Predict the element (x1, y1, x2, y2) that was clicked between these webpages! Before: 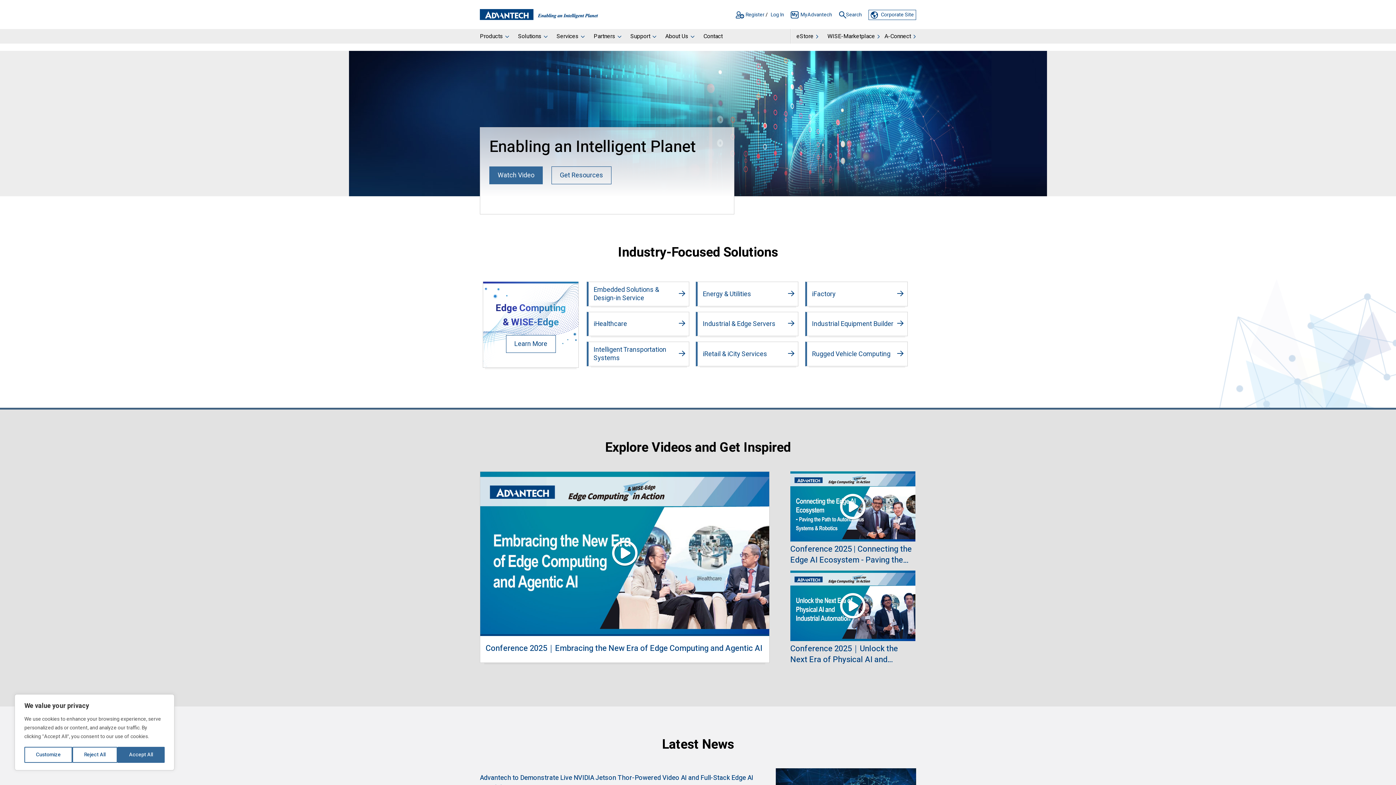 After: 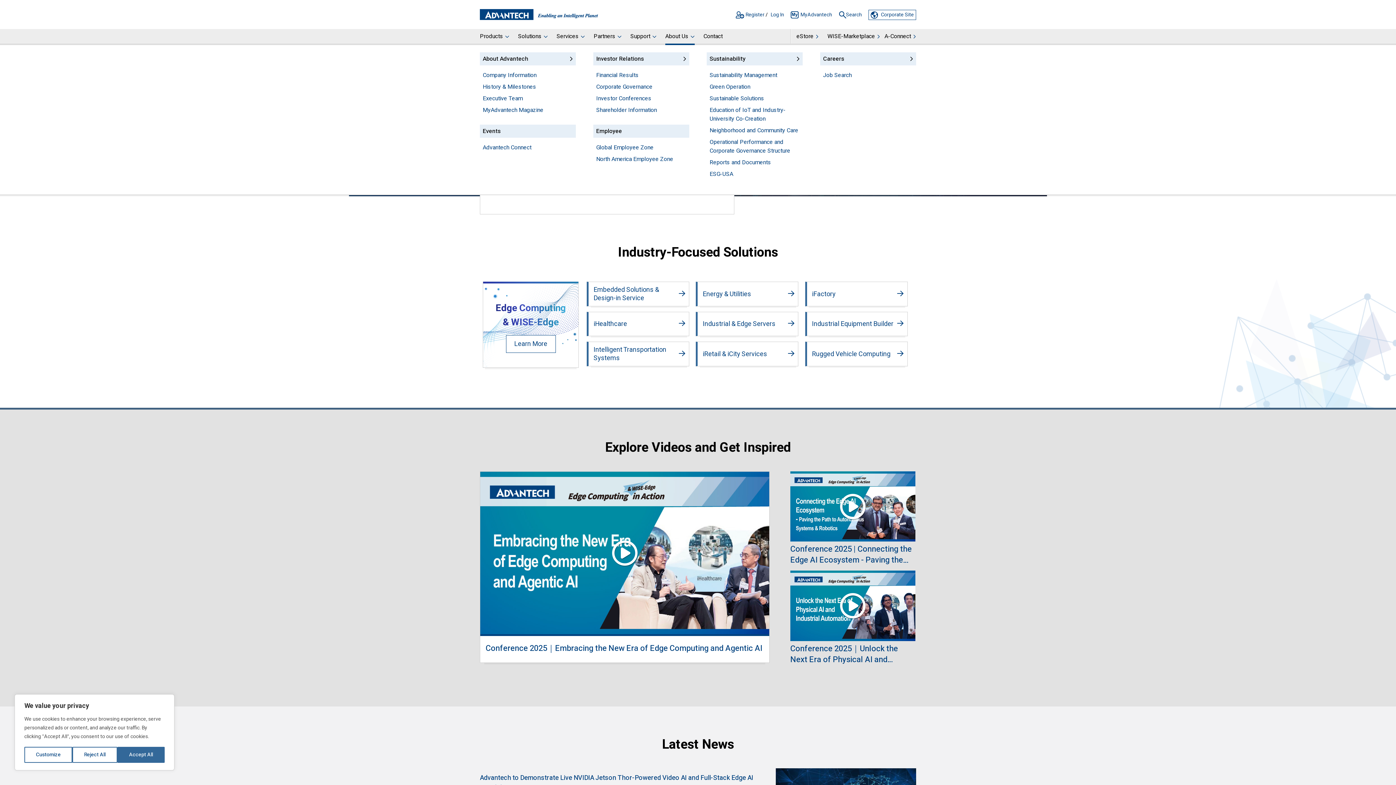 Action: label: About Us bbox: (661, 29, 699, 45)